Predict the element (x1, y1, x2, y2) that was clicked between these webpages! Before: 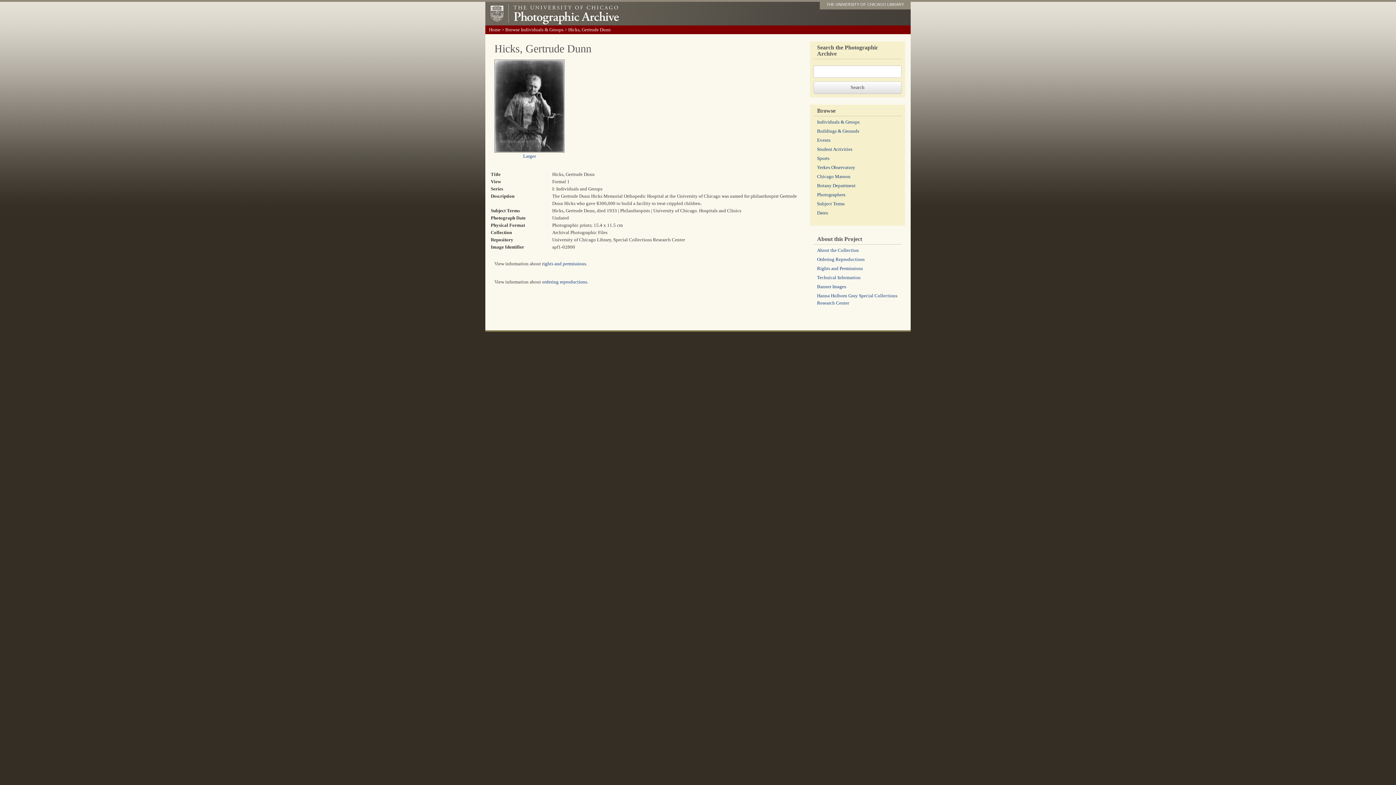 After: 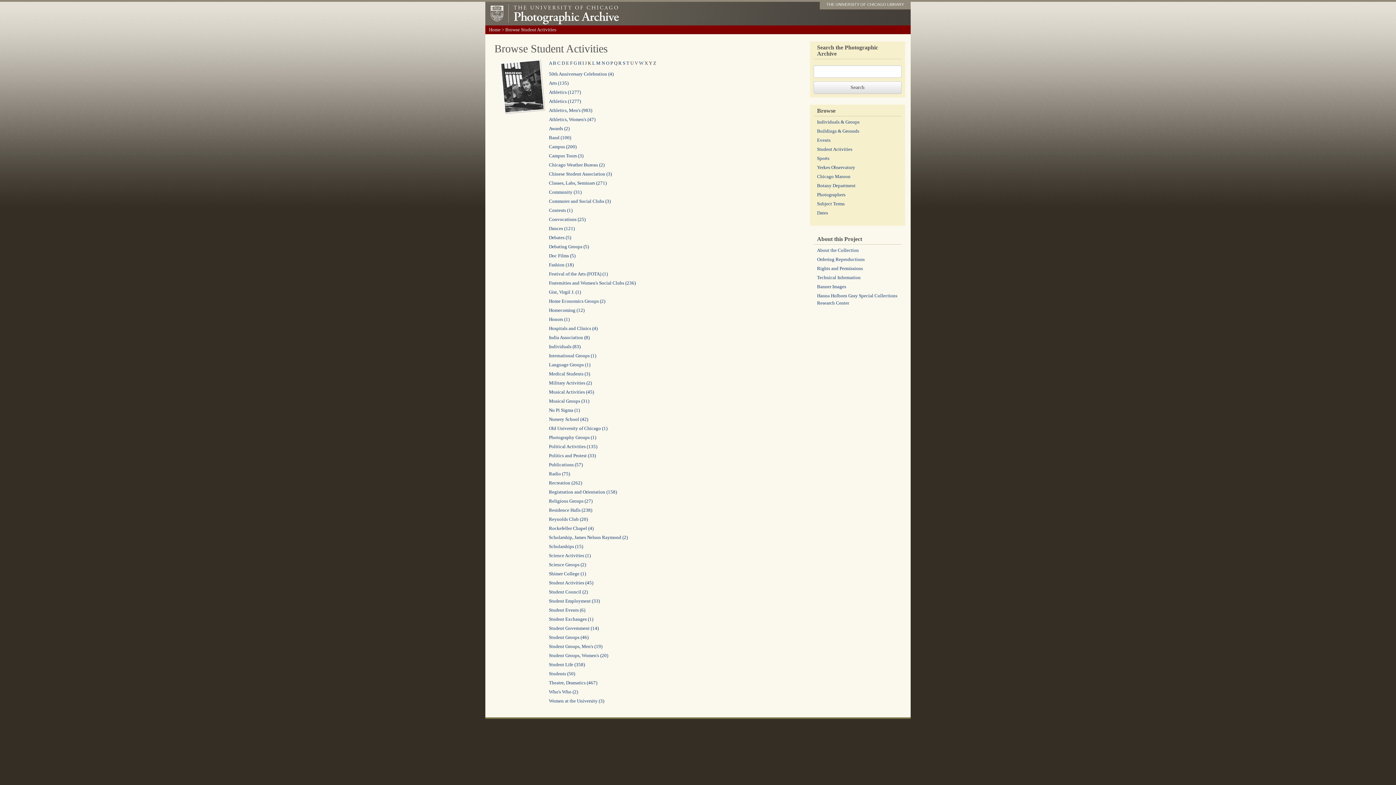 Action: label: Student Activities bbox: (817, 146, 852, 152)